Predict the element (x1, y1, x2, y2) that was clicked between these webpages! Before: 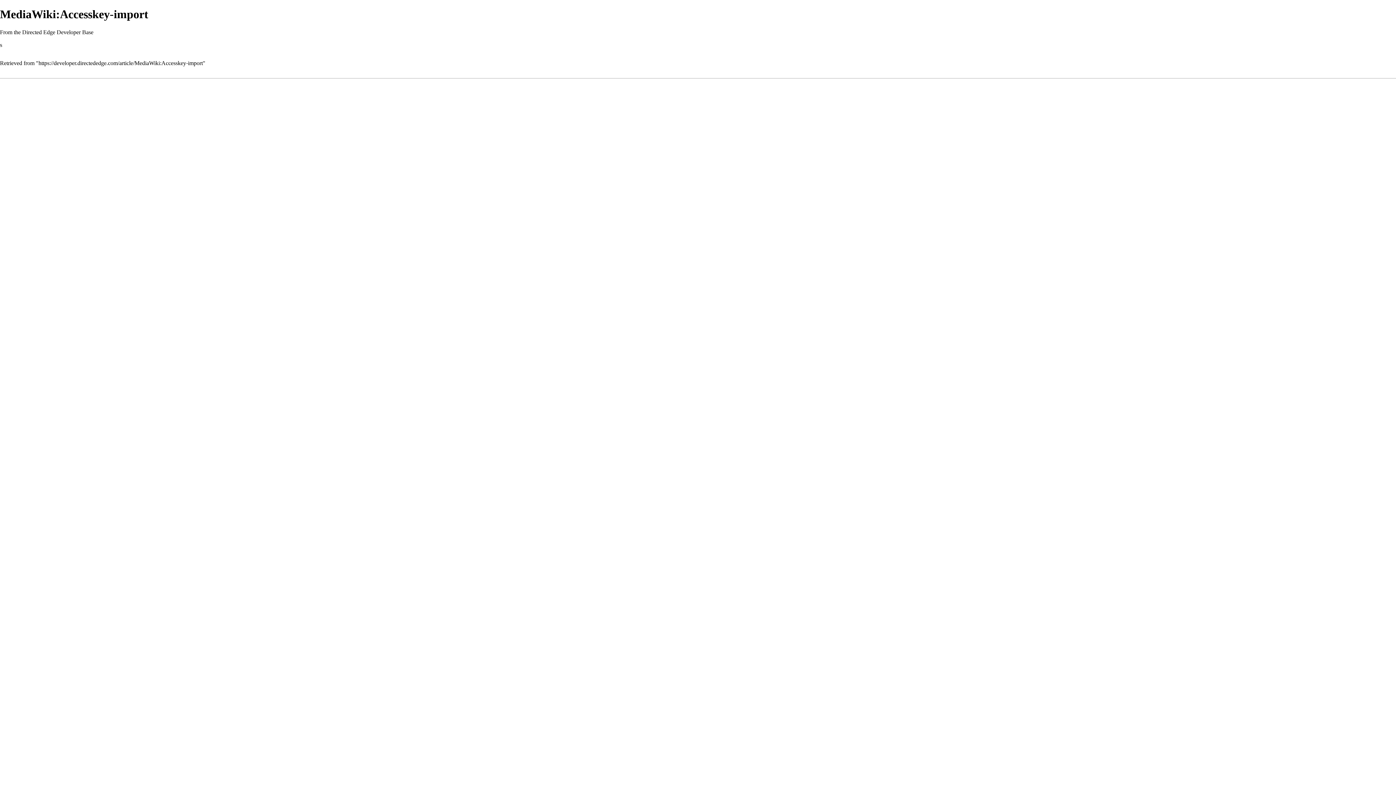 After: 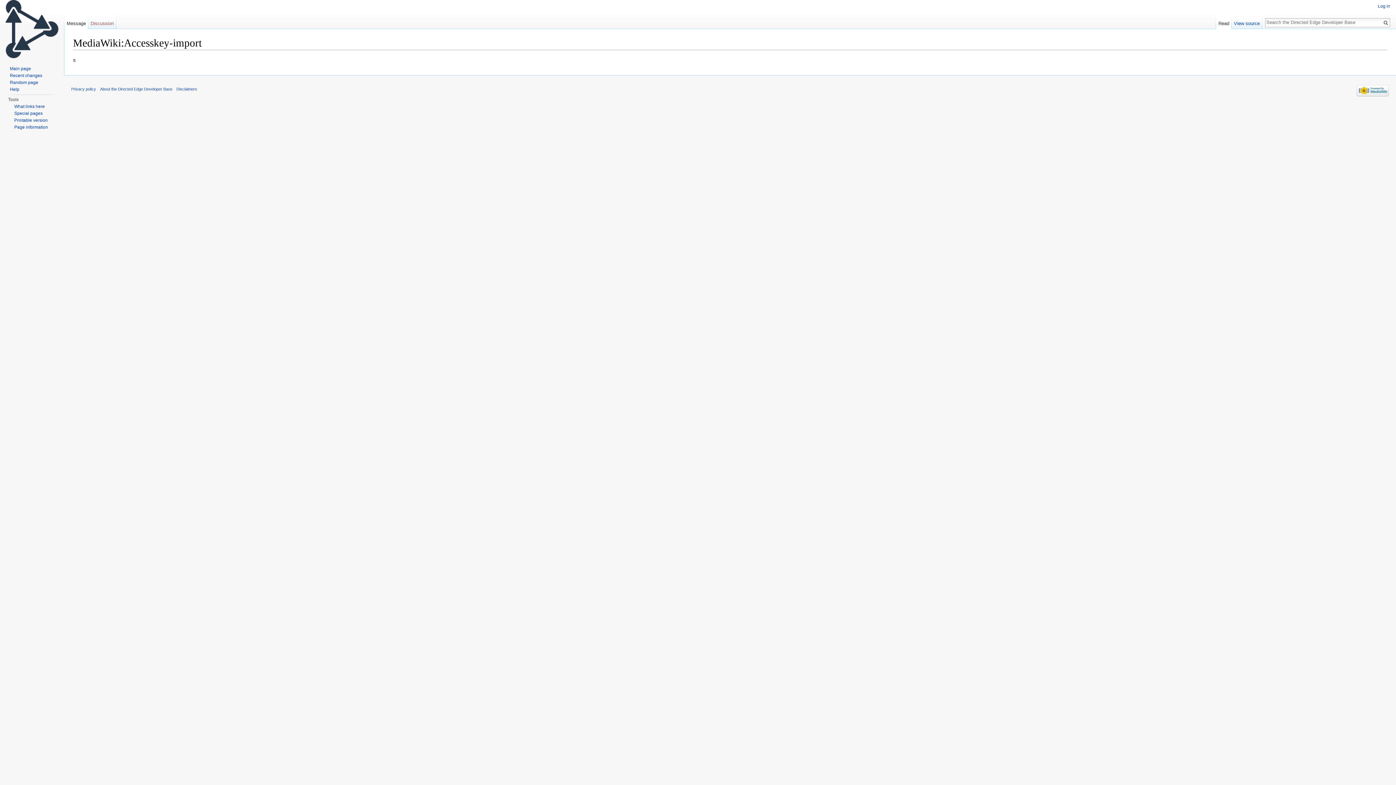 Action: label: https://developer.directededge.com/article/MediaWiki:Accesskey-import bbox: (38, 59, 202, 66)